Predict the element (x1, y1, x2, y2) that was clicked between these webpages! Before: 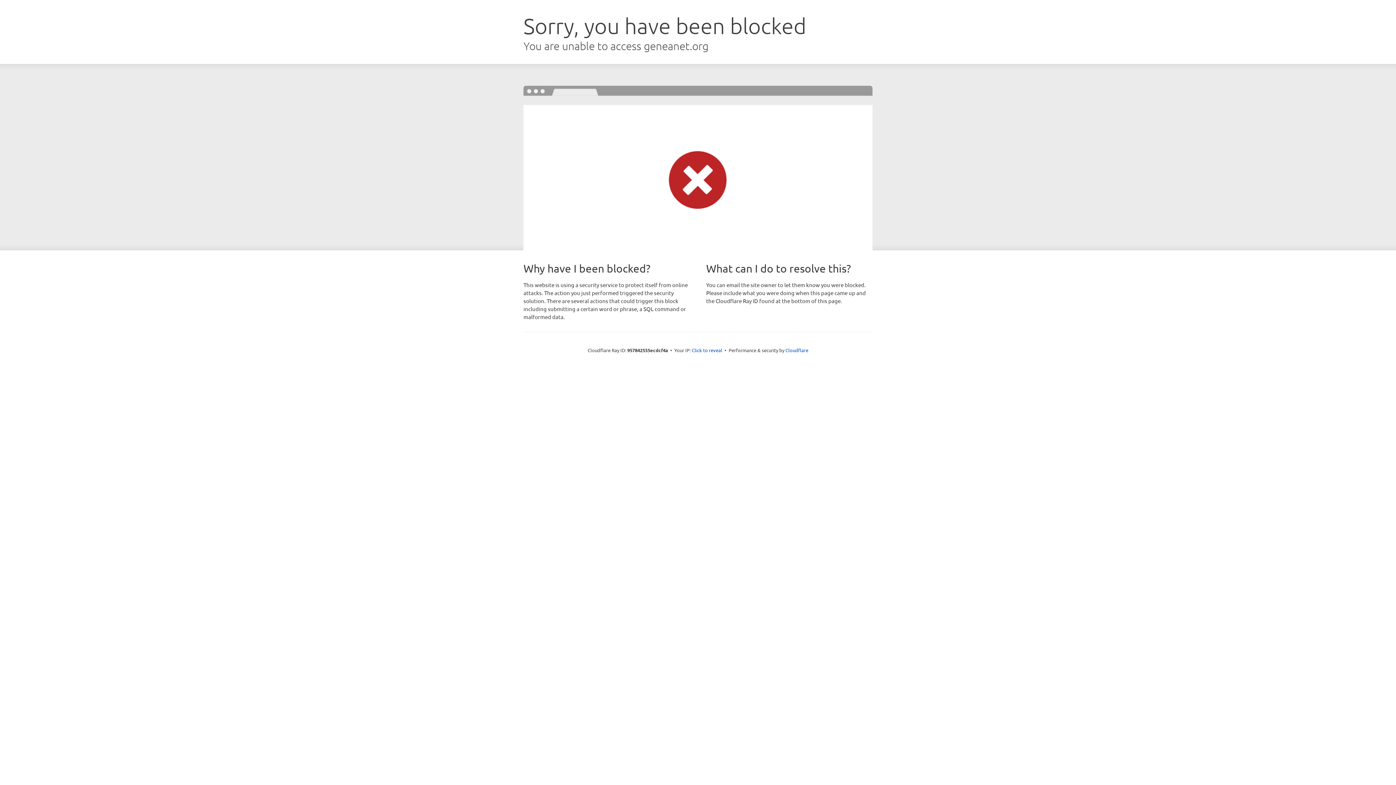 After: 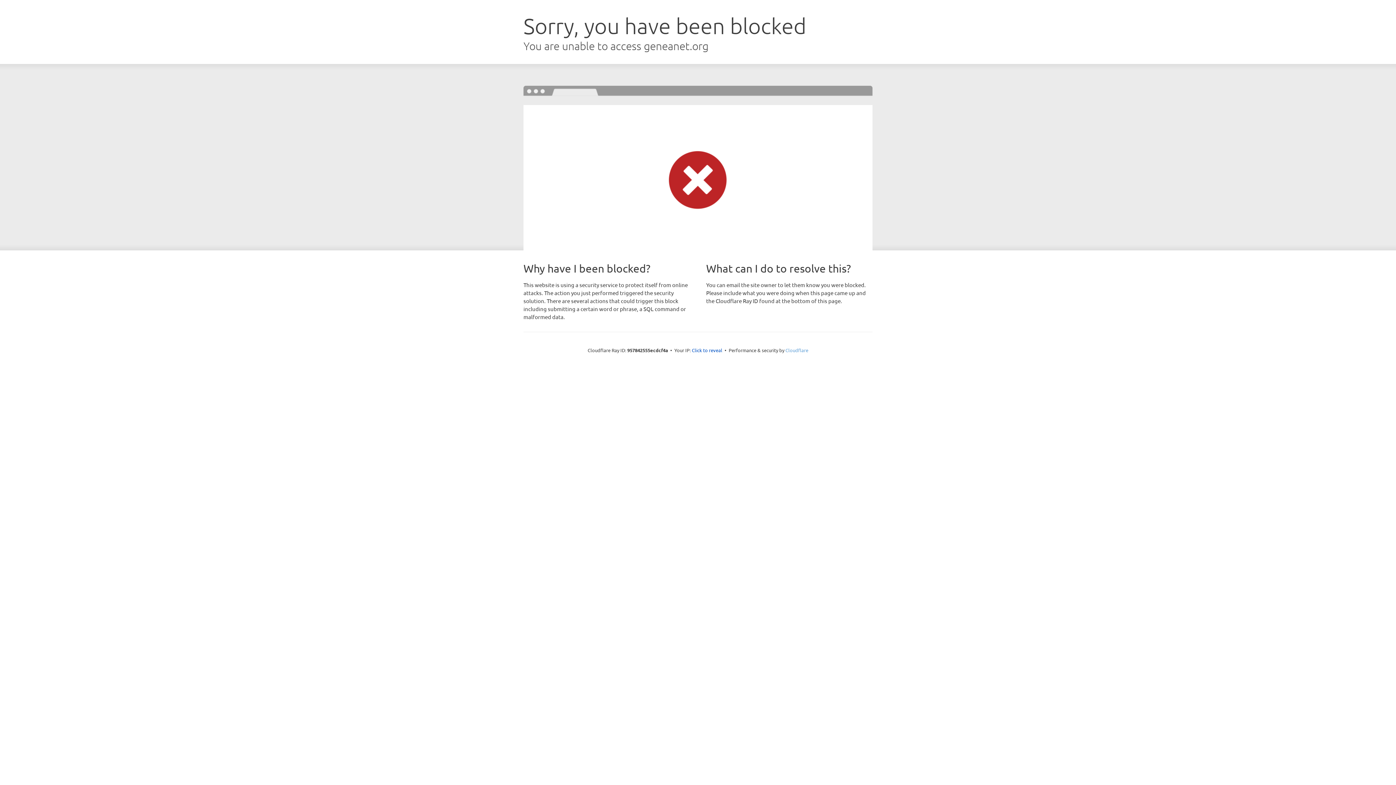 Action: bbox: (785, 347, 808, 353) label: Cloudflare